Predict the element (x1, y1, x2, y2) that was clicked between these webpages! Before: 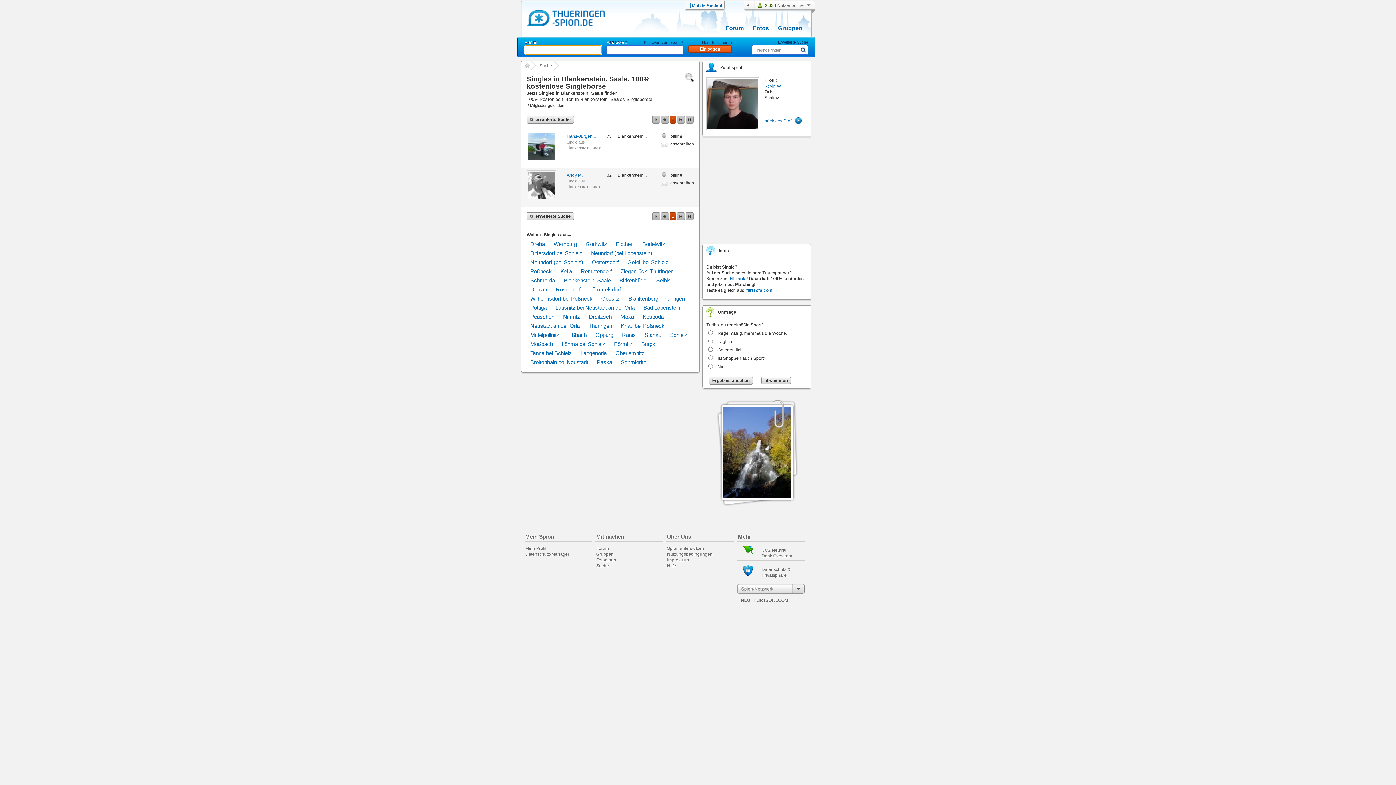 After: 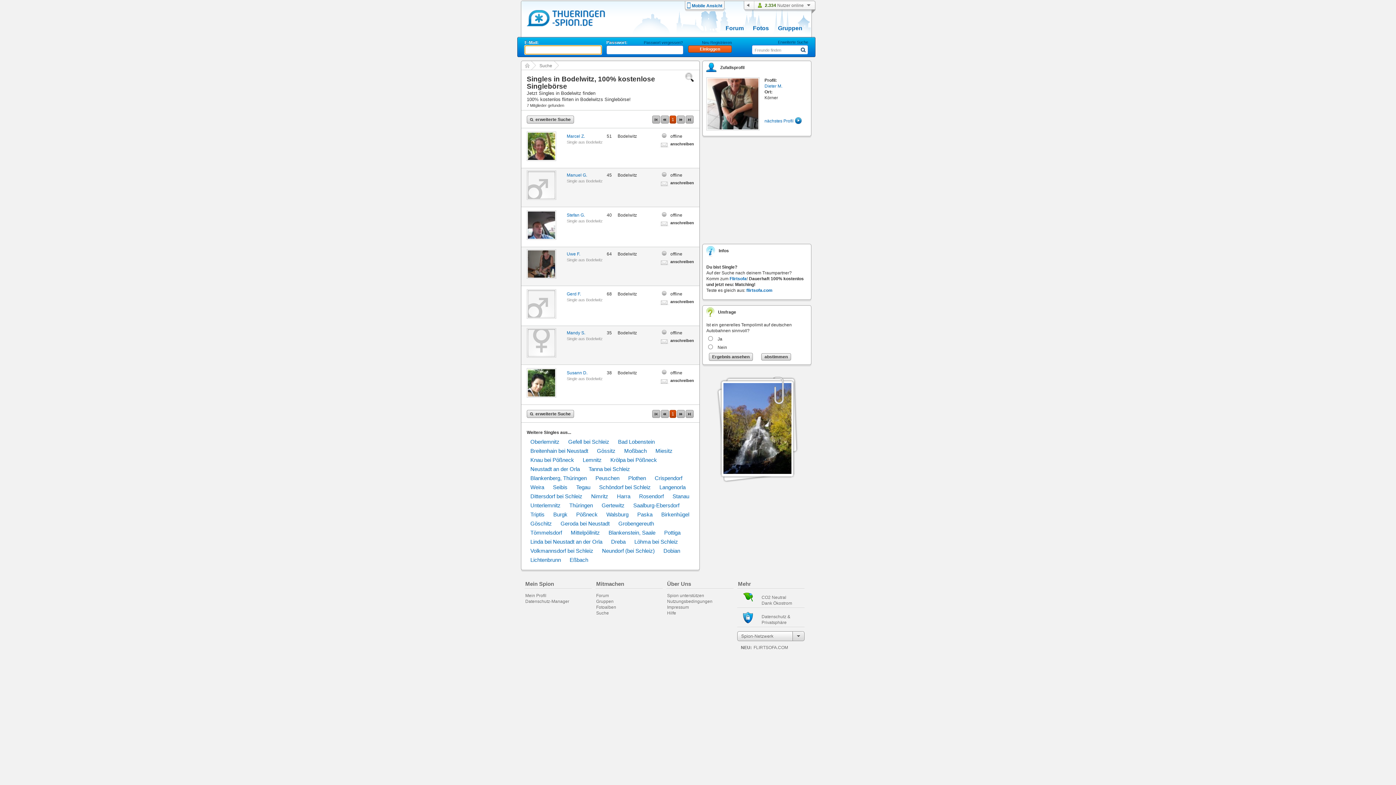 Action: label: Bodelwitz bbox: (639, 240, 668, 247)